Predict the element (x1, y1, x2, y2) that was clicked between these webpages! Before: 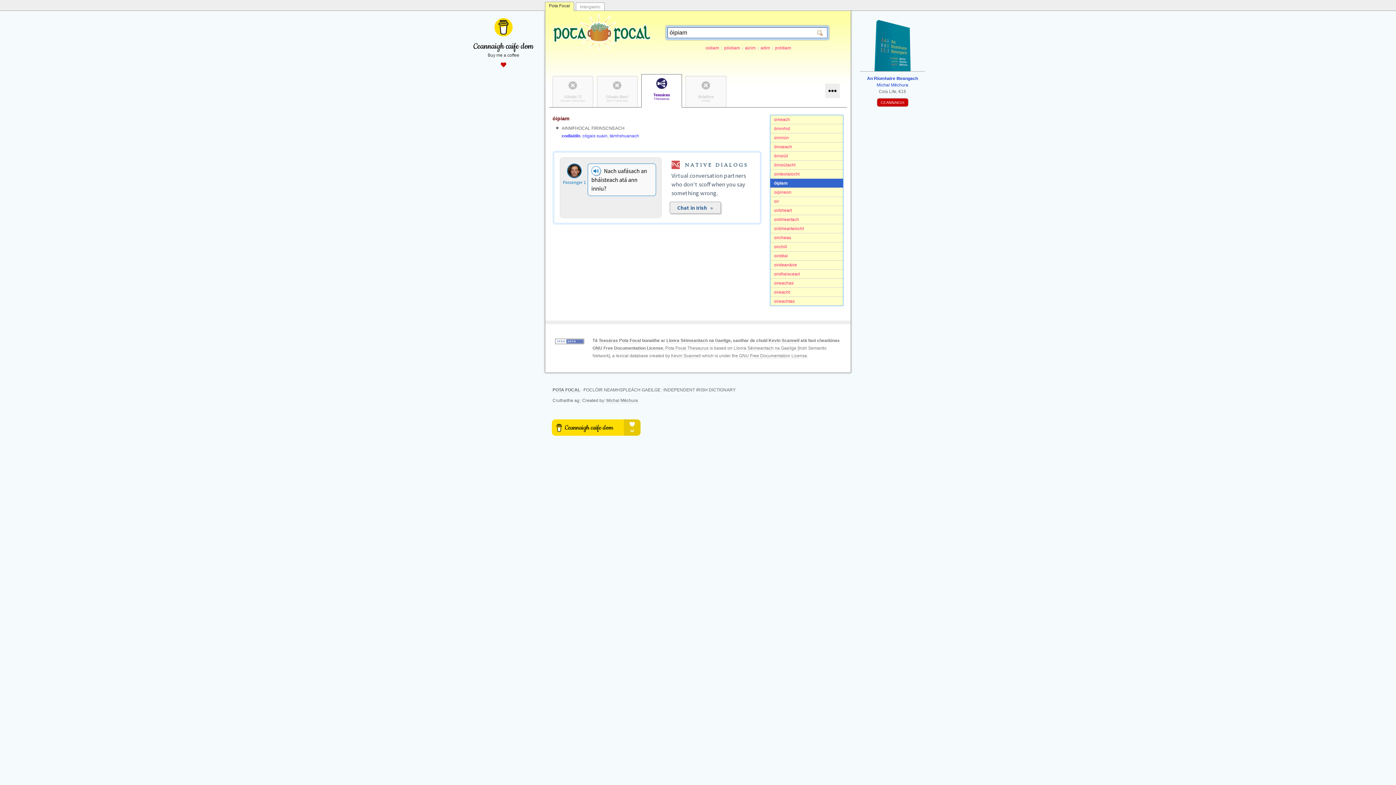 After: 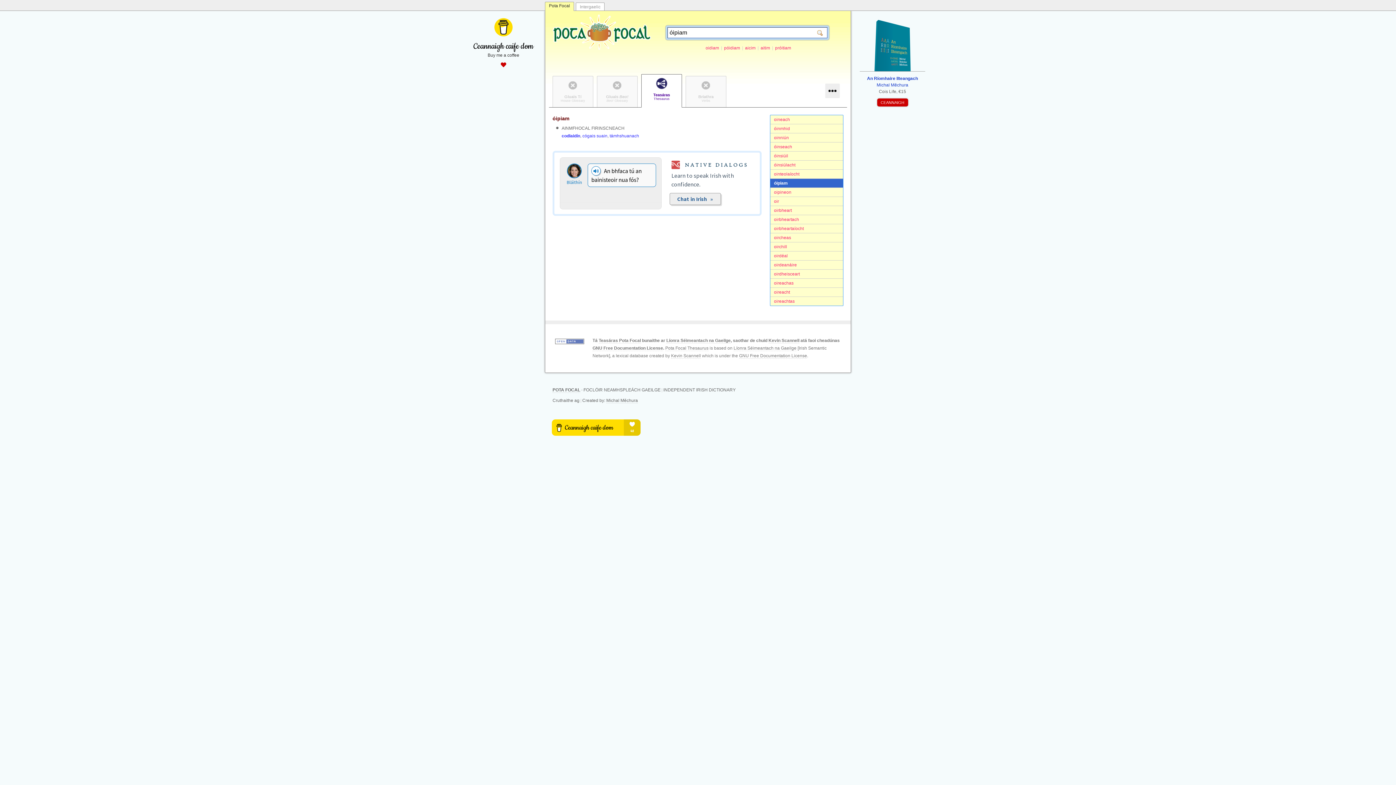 Action: label: óipiam bbox: (770, 178, 843, 188)